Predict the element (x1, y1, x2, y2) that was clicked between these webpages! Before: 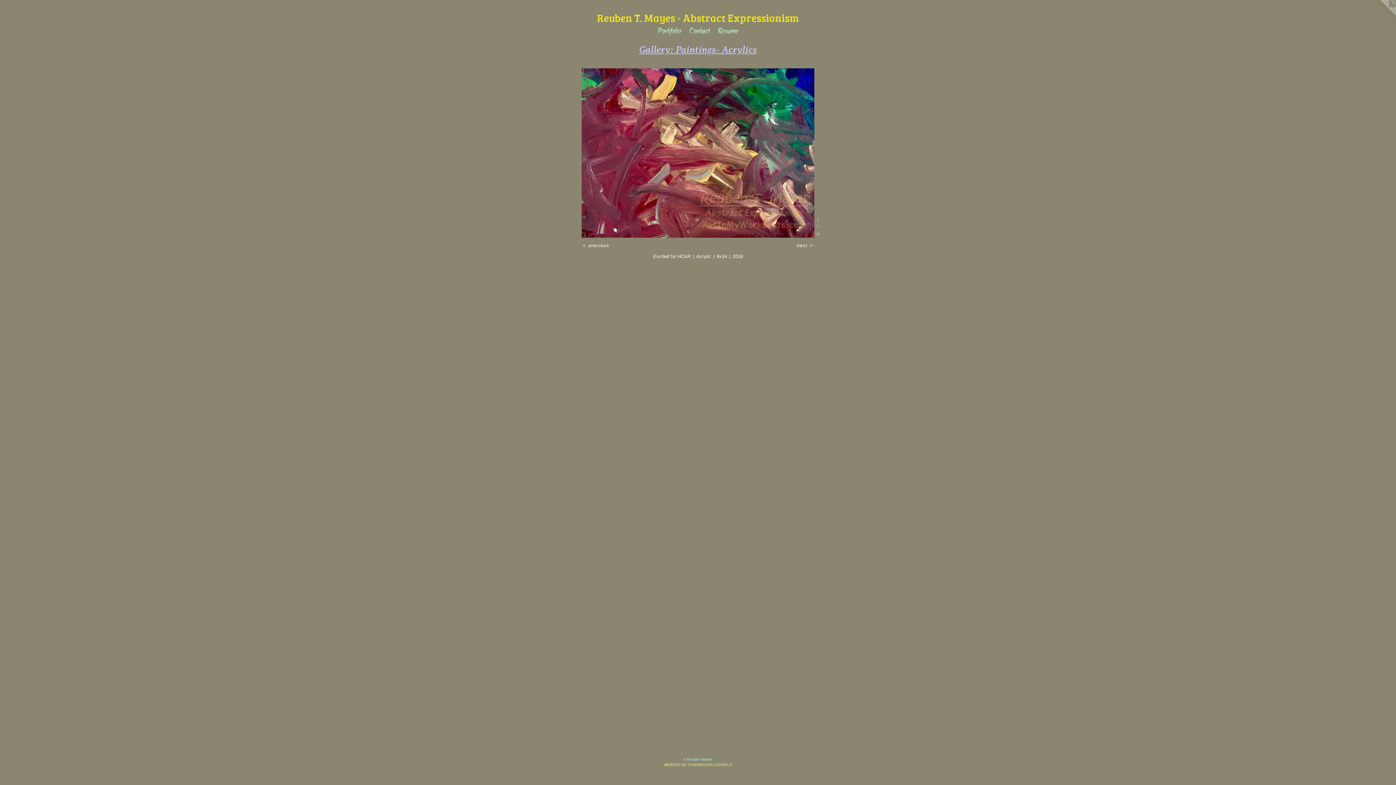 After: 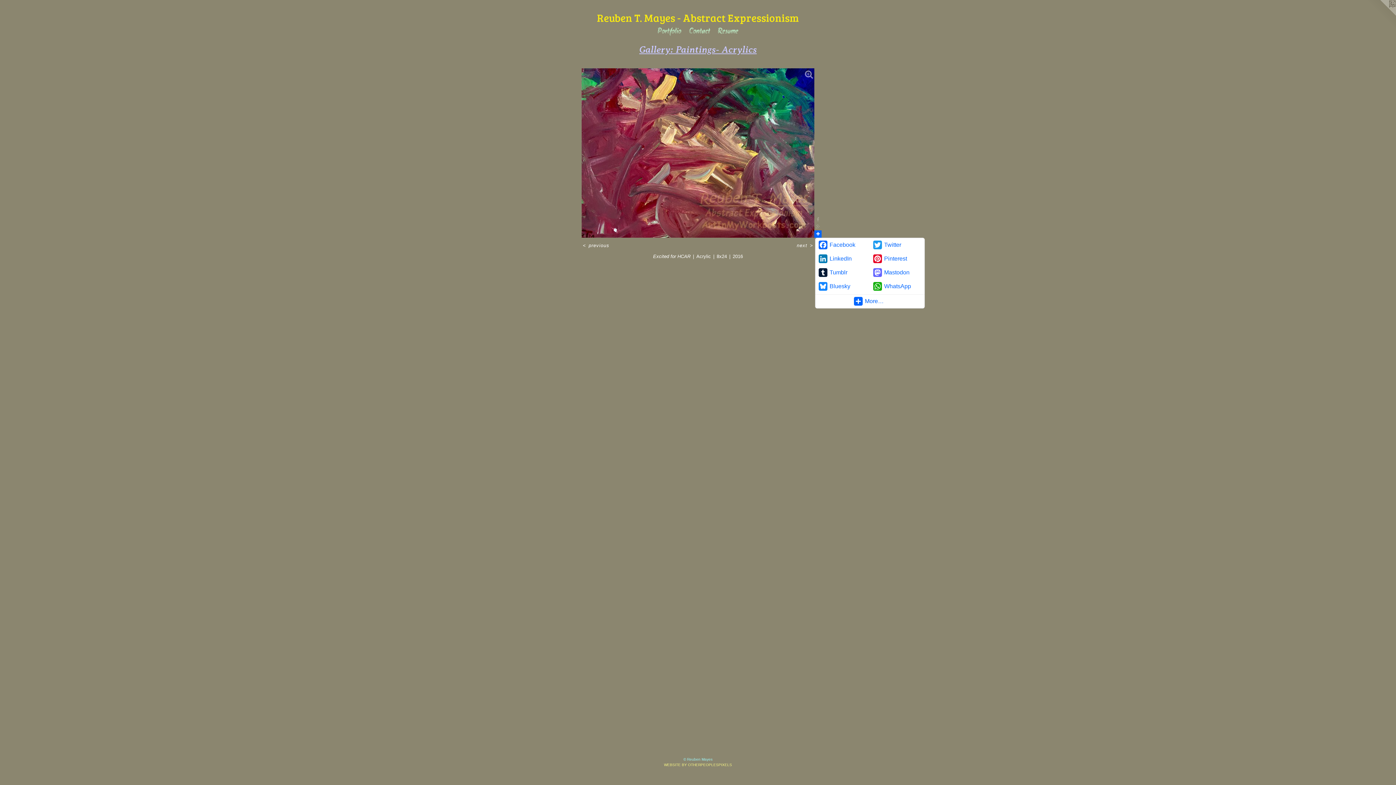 Action: bbox: (814, 230, 821, 237)